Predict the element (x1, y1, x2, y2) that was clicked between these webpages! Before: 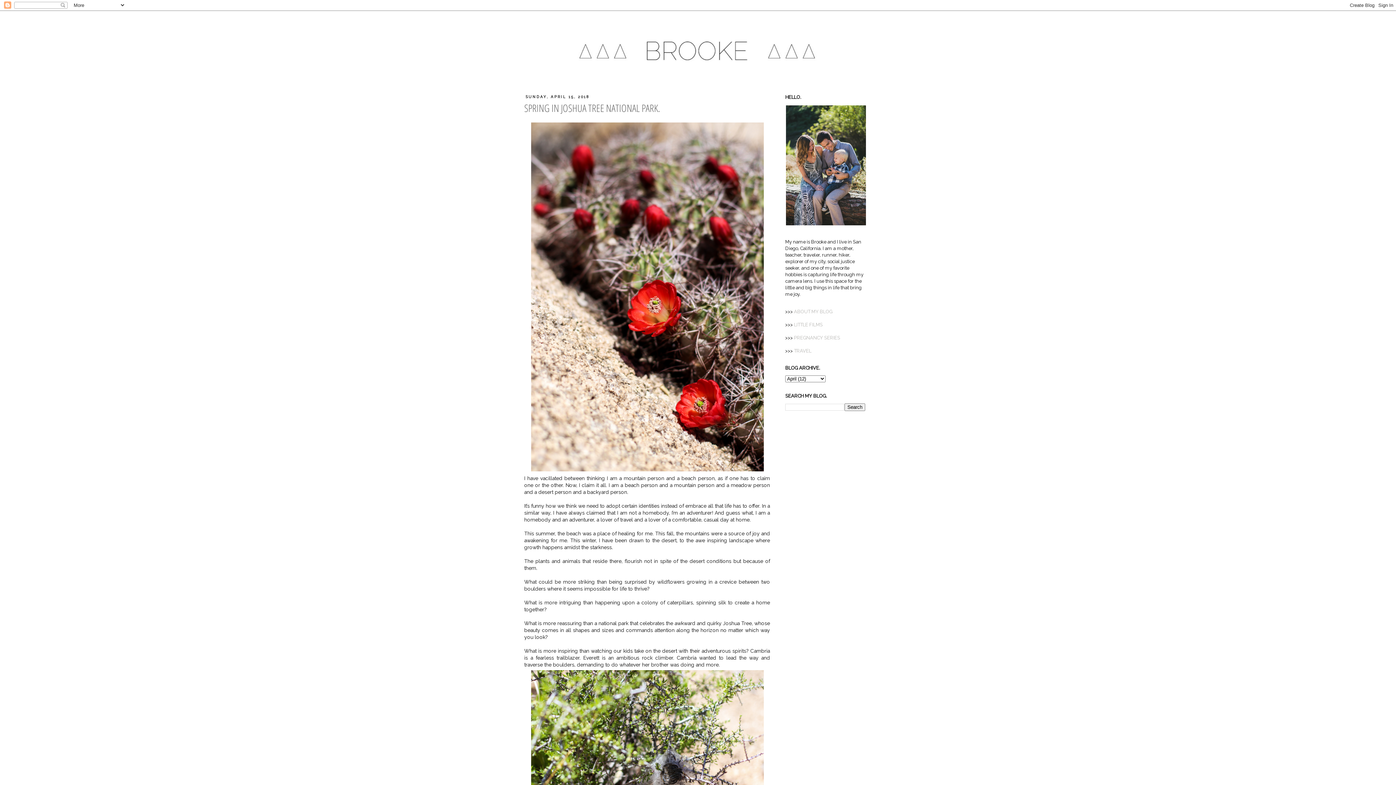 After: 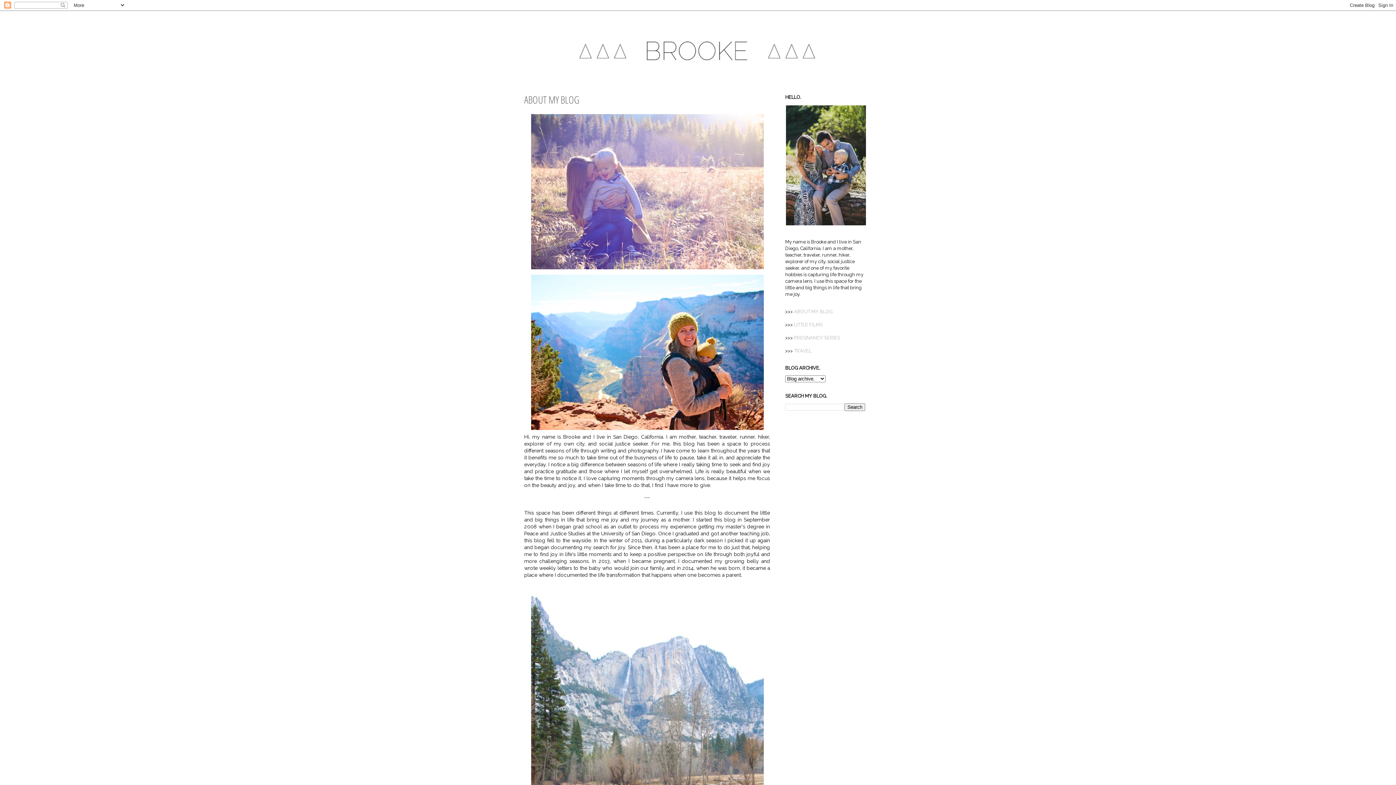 Action: label: ABOUT MY BLOG bbox: (794, 309, 832, 314)